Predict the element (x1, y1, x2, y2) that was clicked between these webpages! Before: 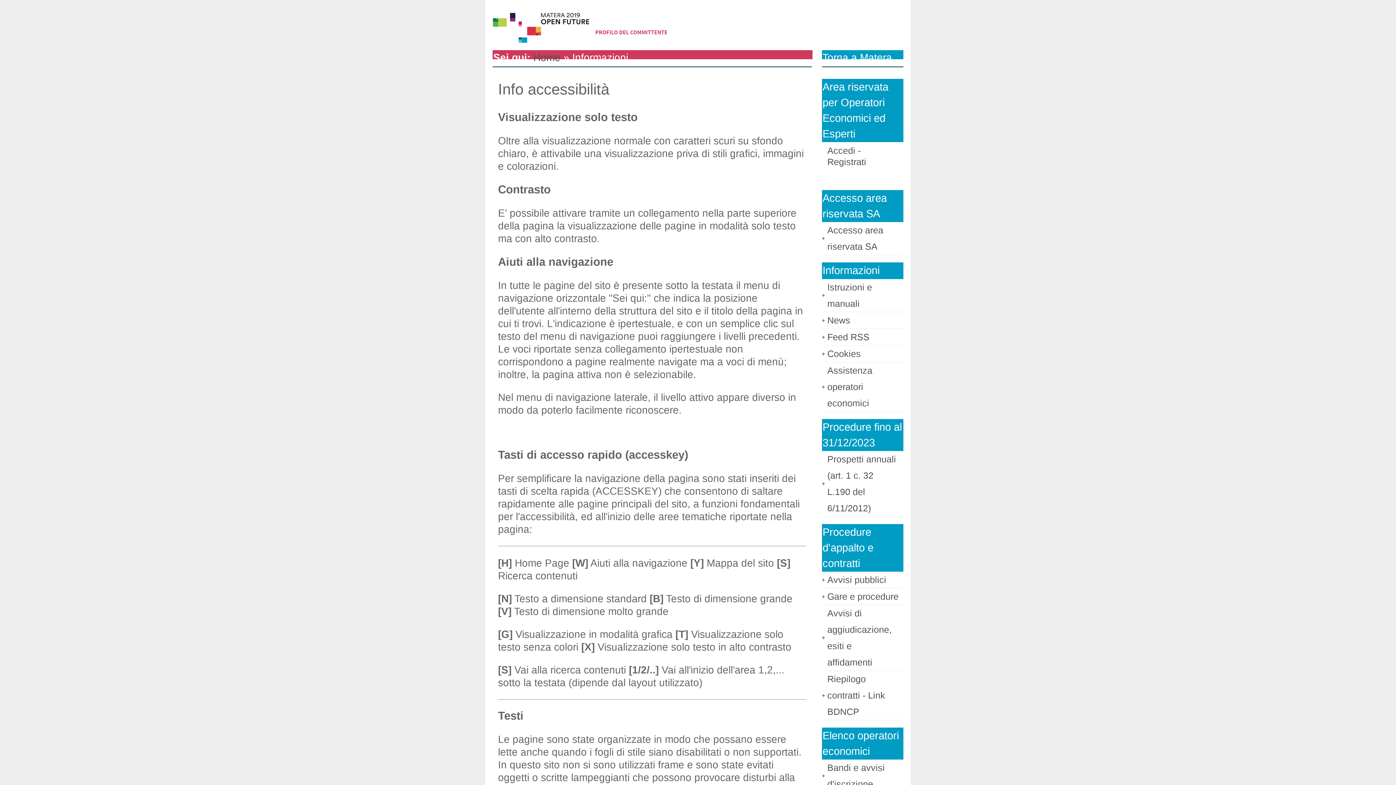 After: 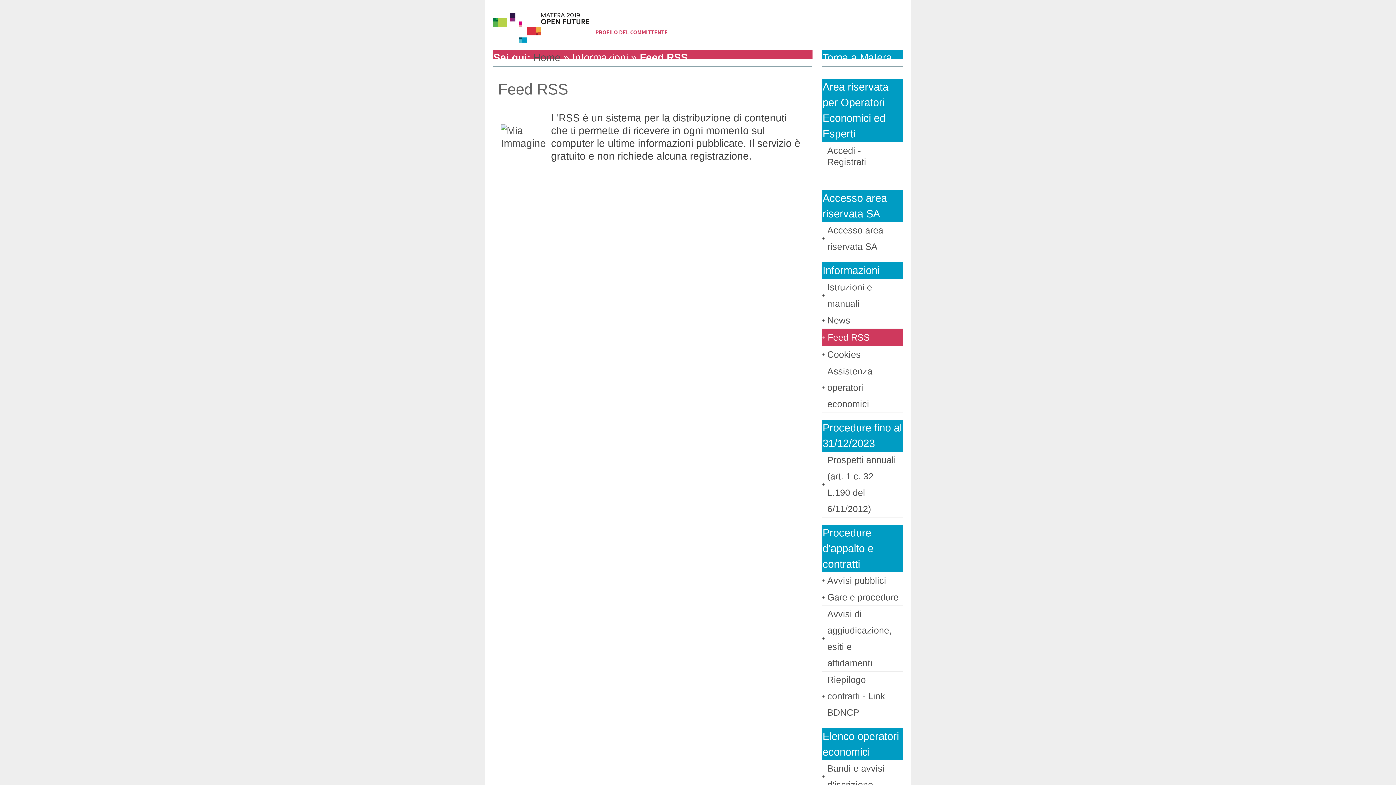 Action: bbox: (827, 331, 869, 342) label: Feed RSS